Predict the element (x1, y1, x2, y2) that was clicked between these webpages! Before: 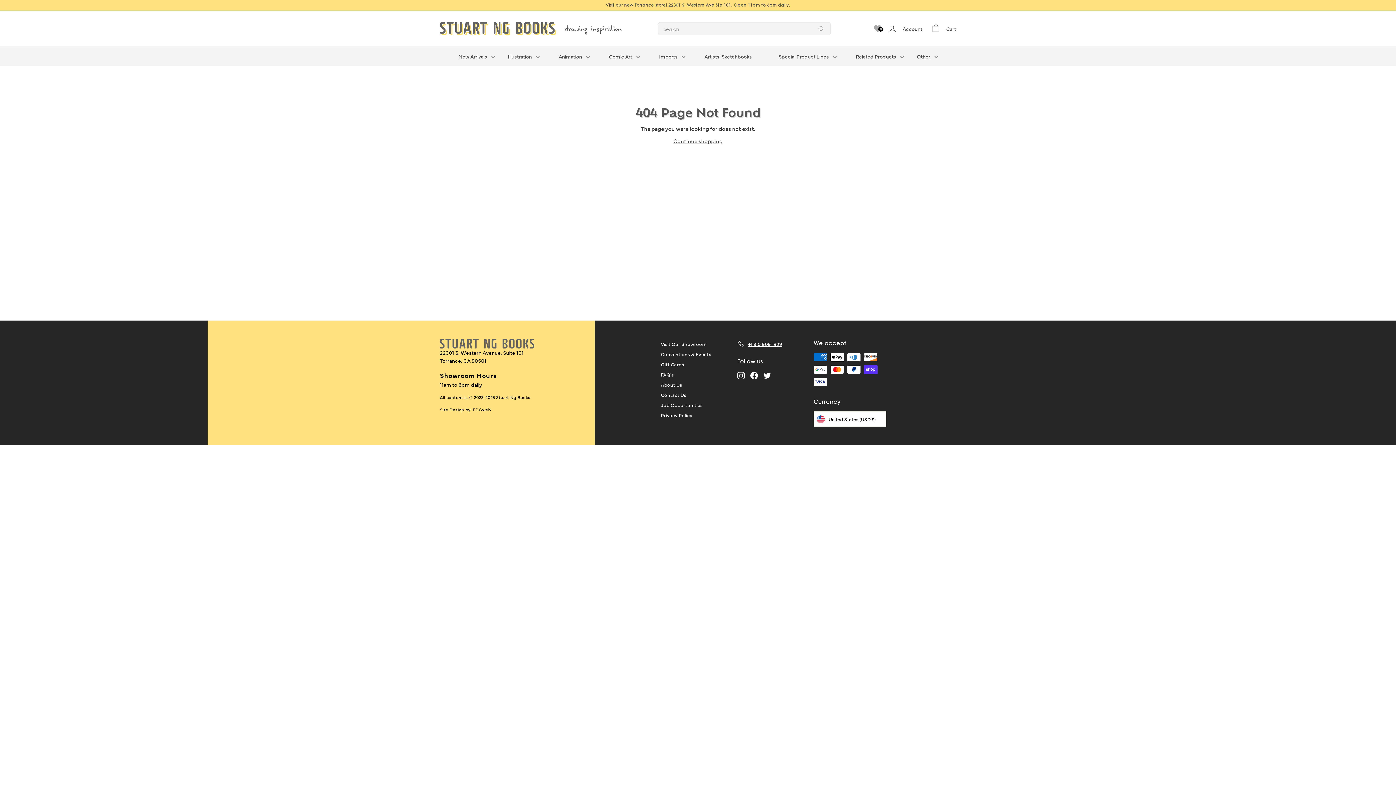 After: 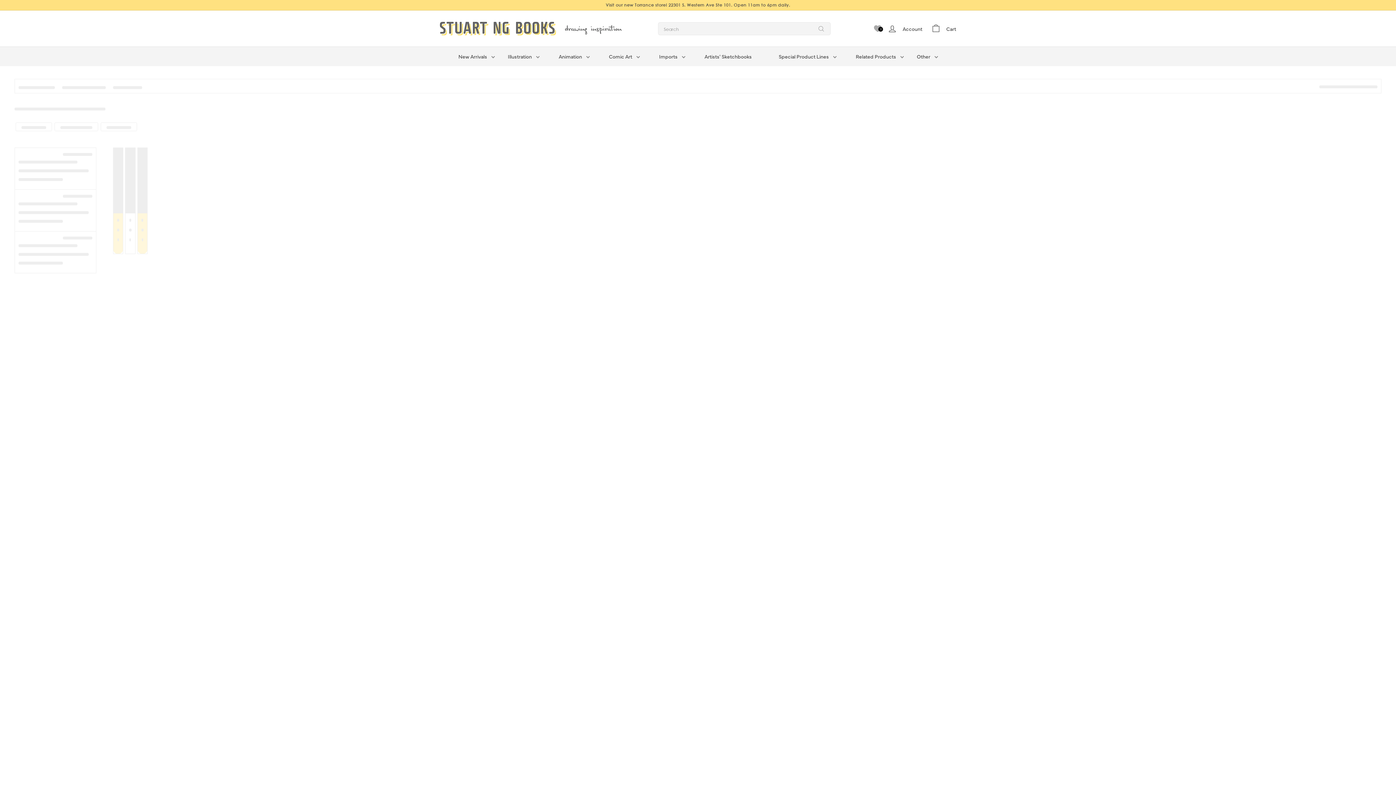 Action: label: Gift Cards bbox: (661, 359, 684, 369)